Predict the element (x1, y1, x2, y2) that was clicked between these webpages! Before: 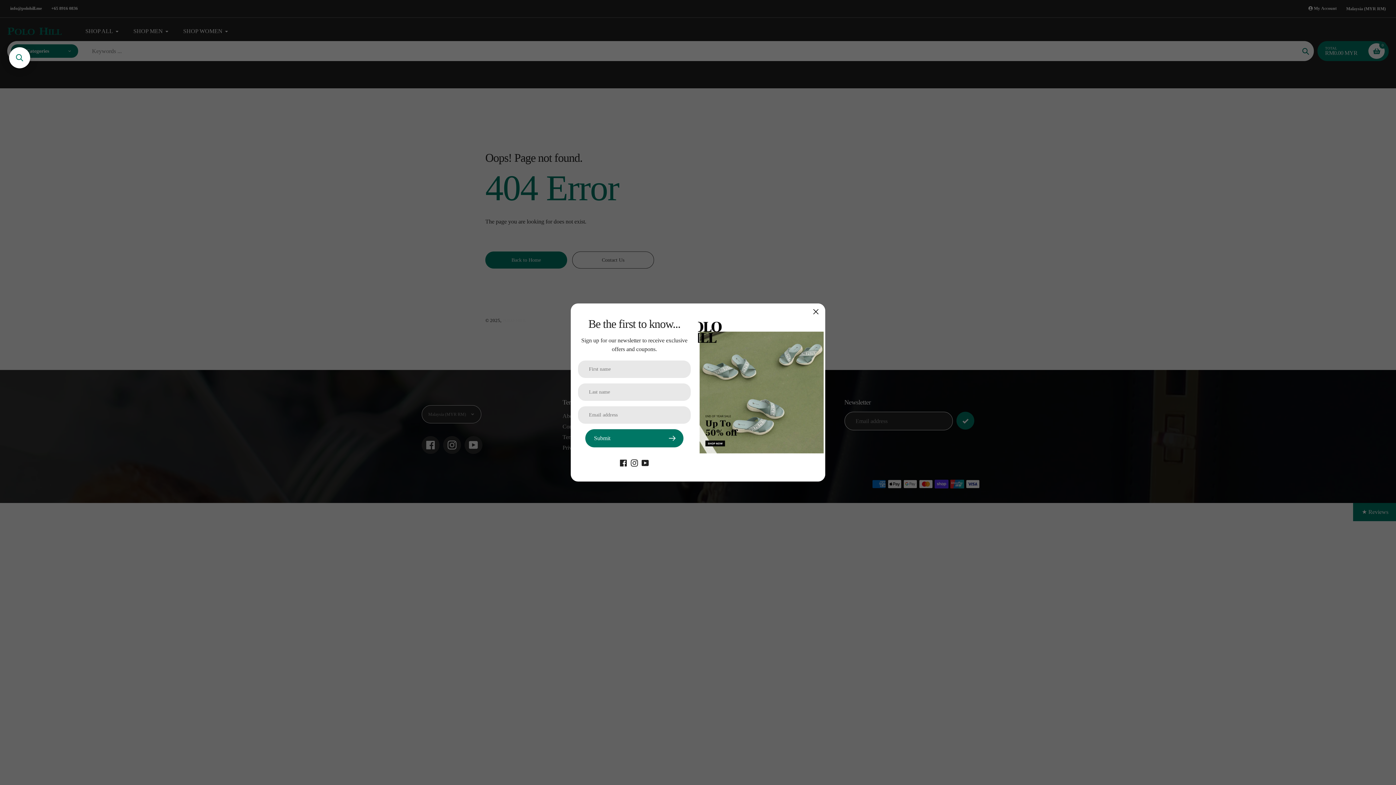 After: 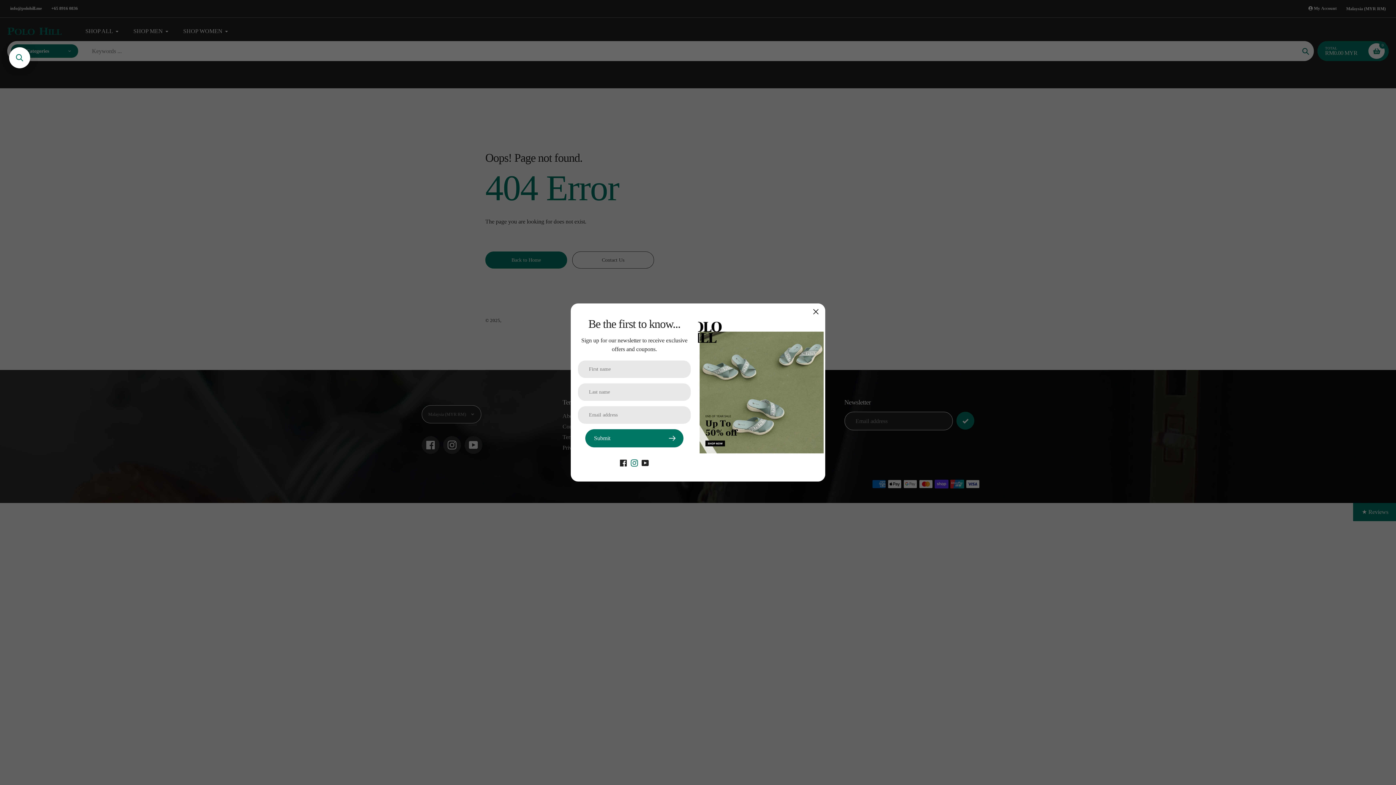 Action: bbox: (630, 459, 638, 465)